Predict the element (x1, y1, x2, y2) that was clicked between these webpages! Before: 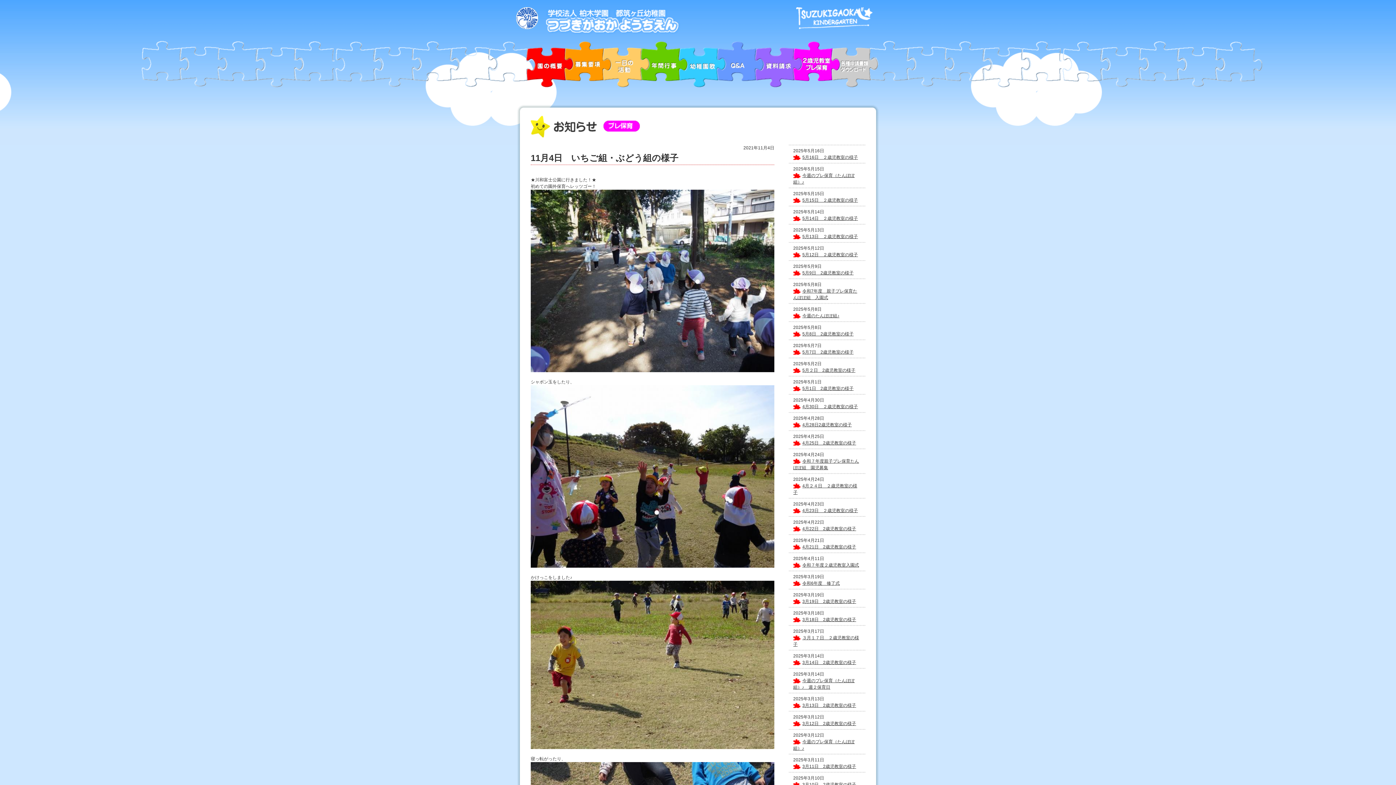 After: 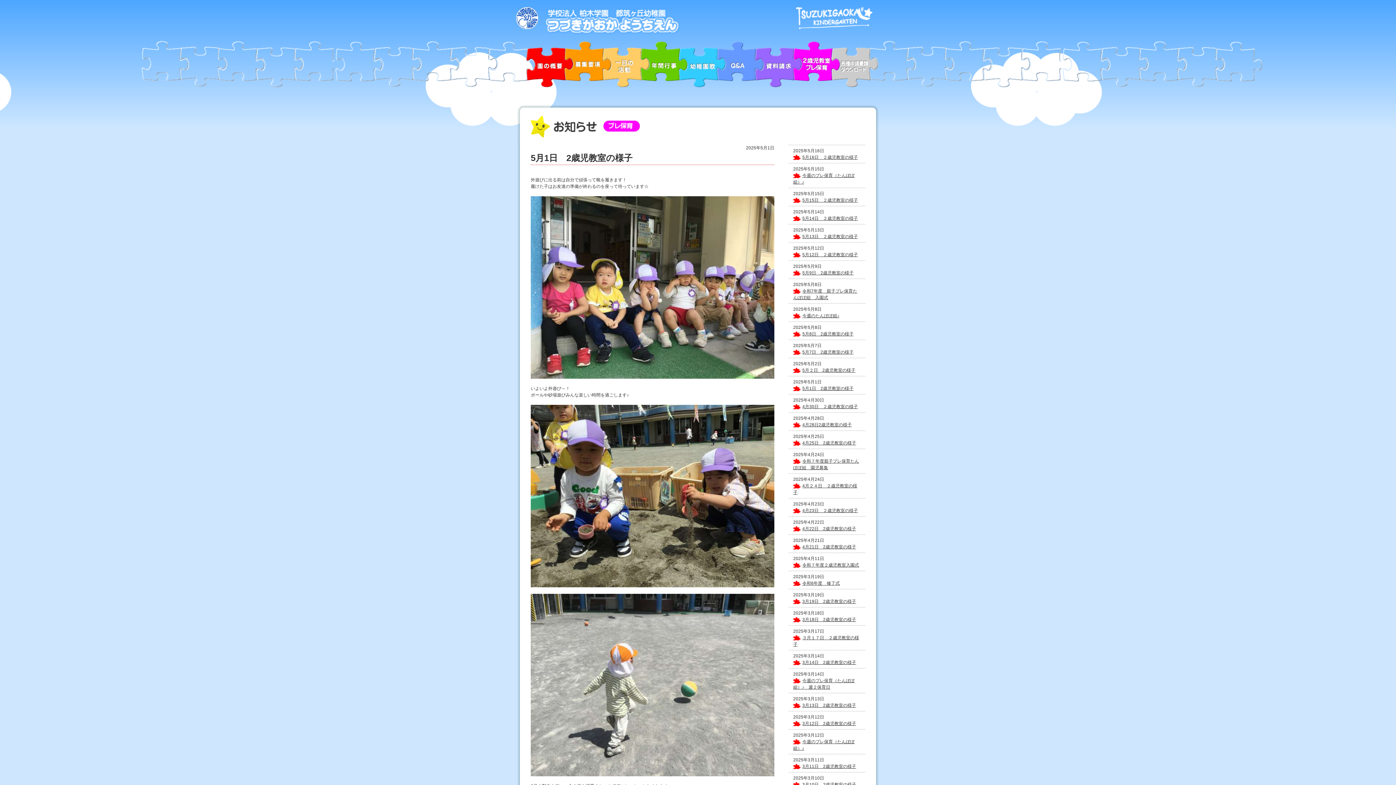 Action: bbox: (793, 386, 853, 391) label: 5月1日　2歳児教室の様子